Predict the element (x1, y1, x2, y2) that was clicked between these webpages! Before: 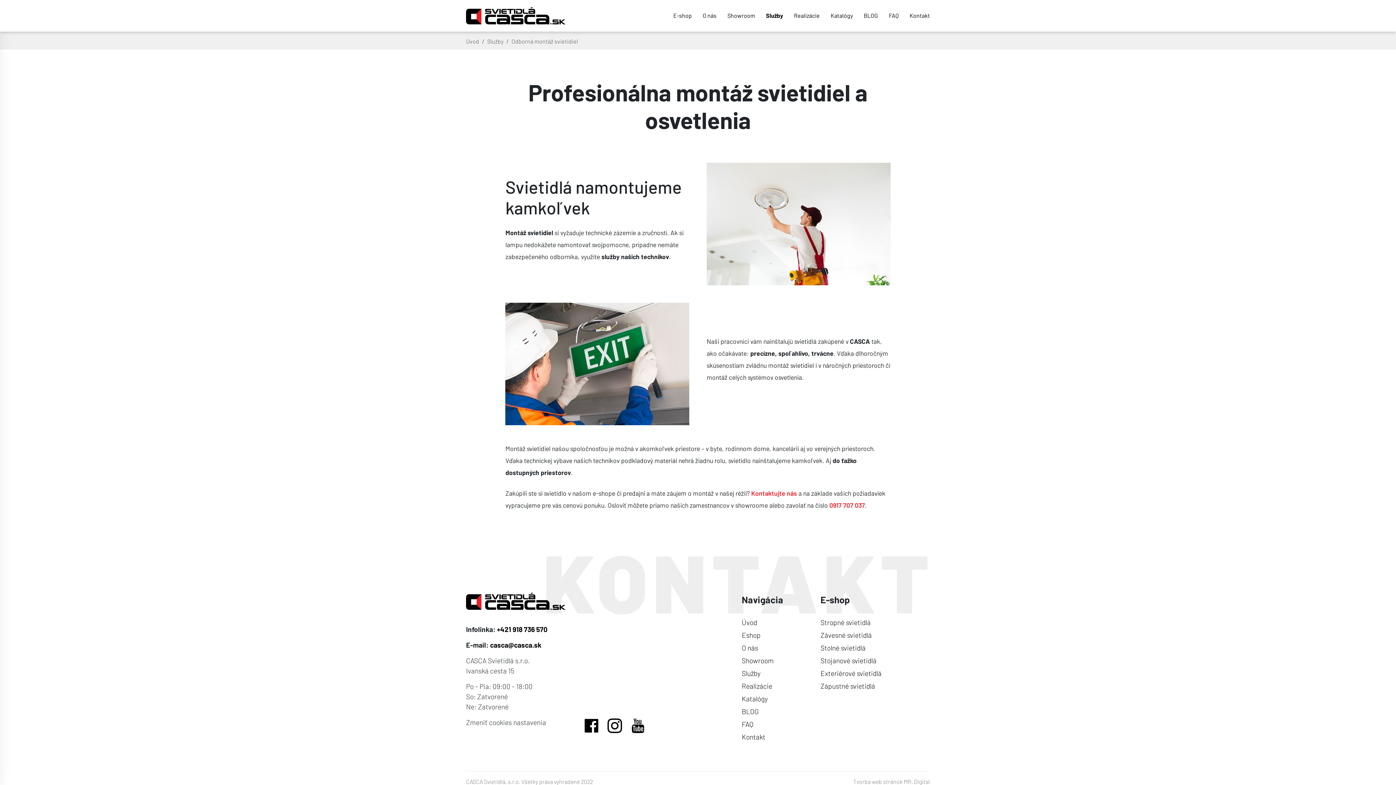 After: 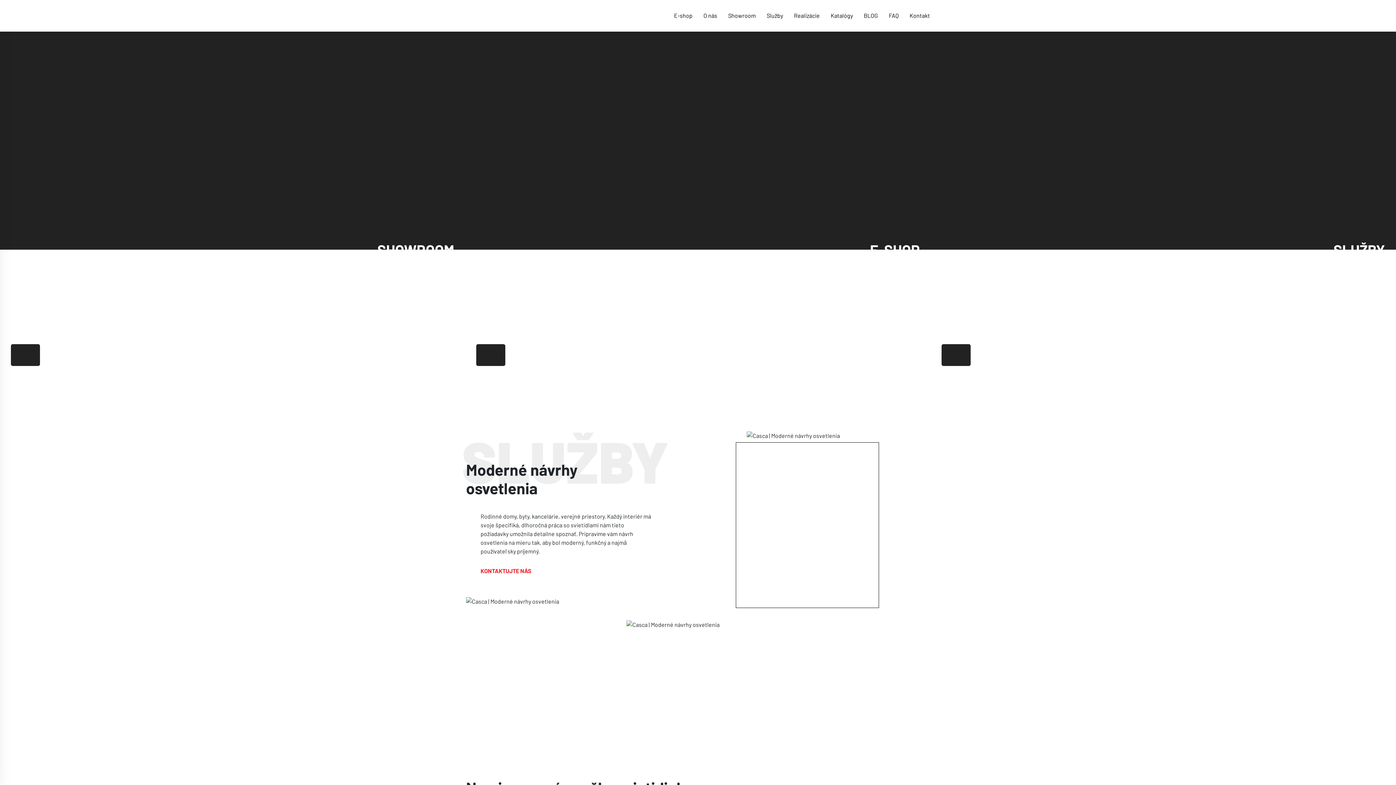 Action: bbox: (466, 37, 479, 44) label: Úvod